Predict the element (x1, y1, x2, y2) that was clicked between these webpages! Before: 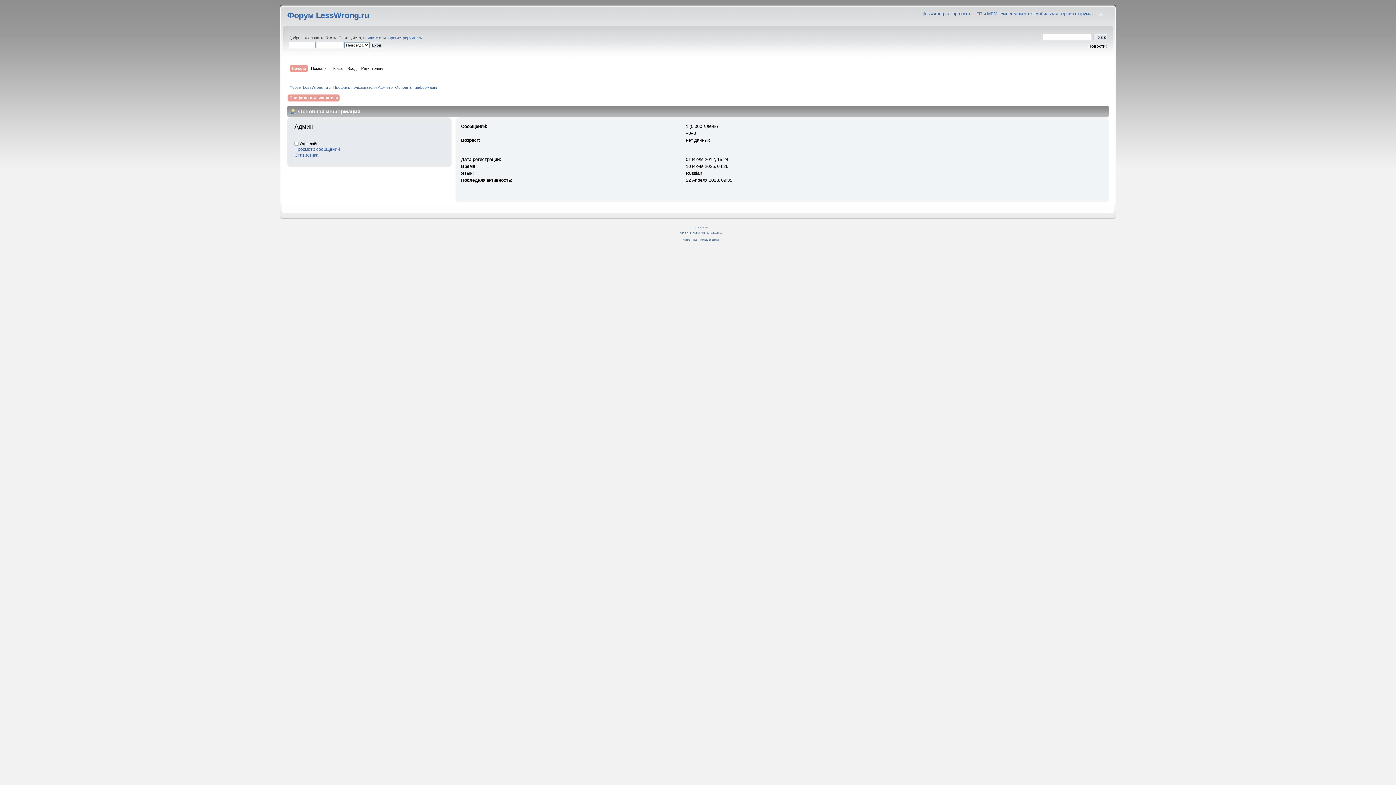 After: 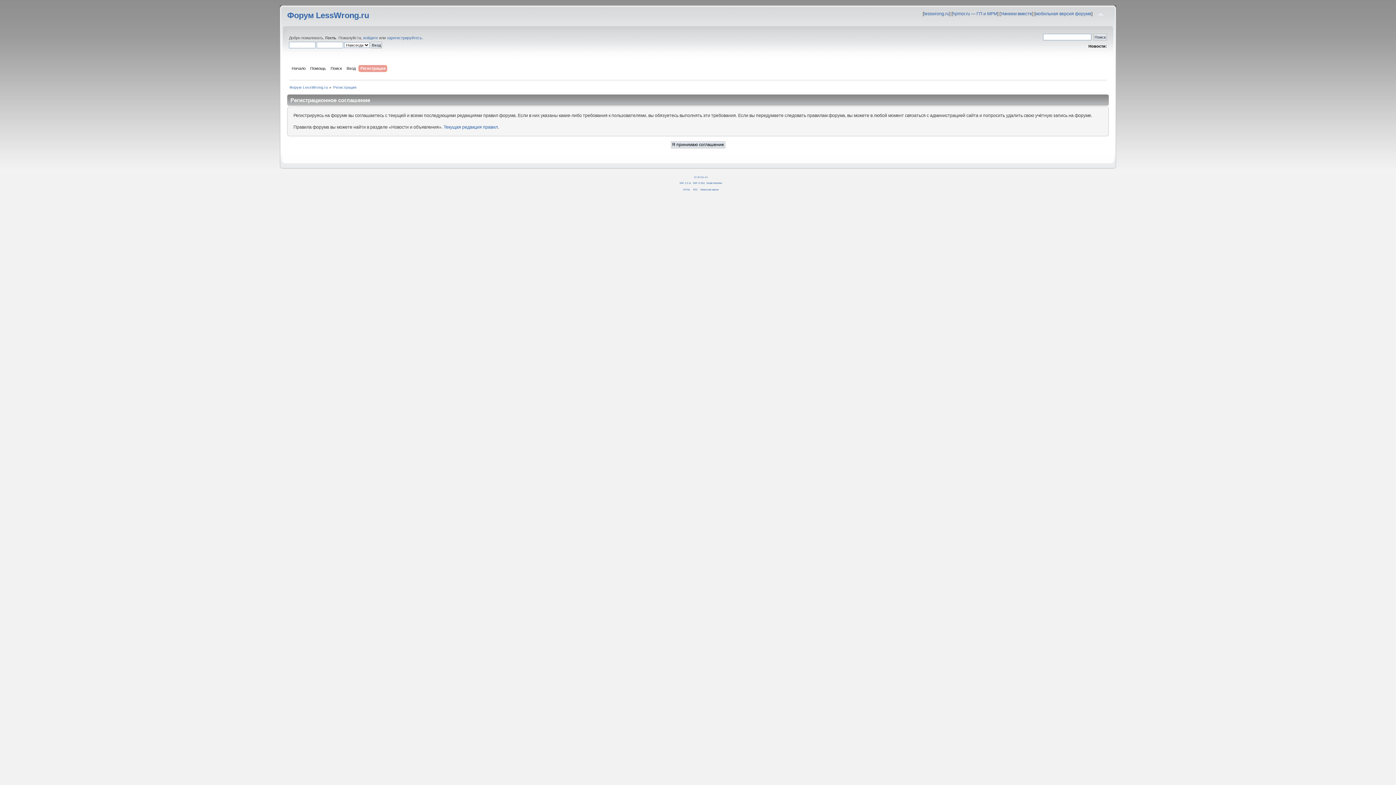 Action: bbox: (361, 65, 386, 73) label: Регистрация